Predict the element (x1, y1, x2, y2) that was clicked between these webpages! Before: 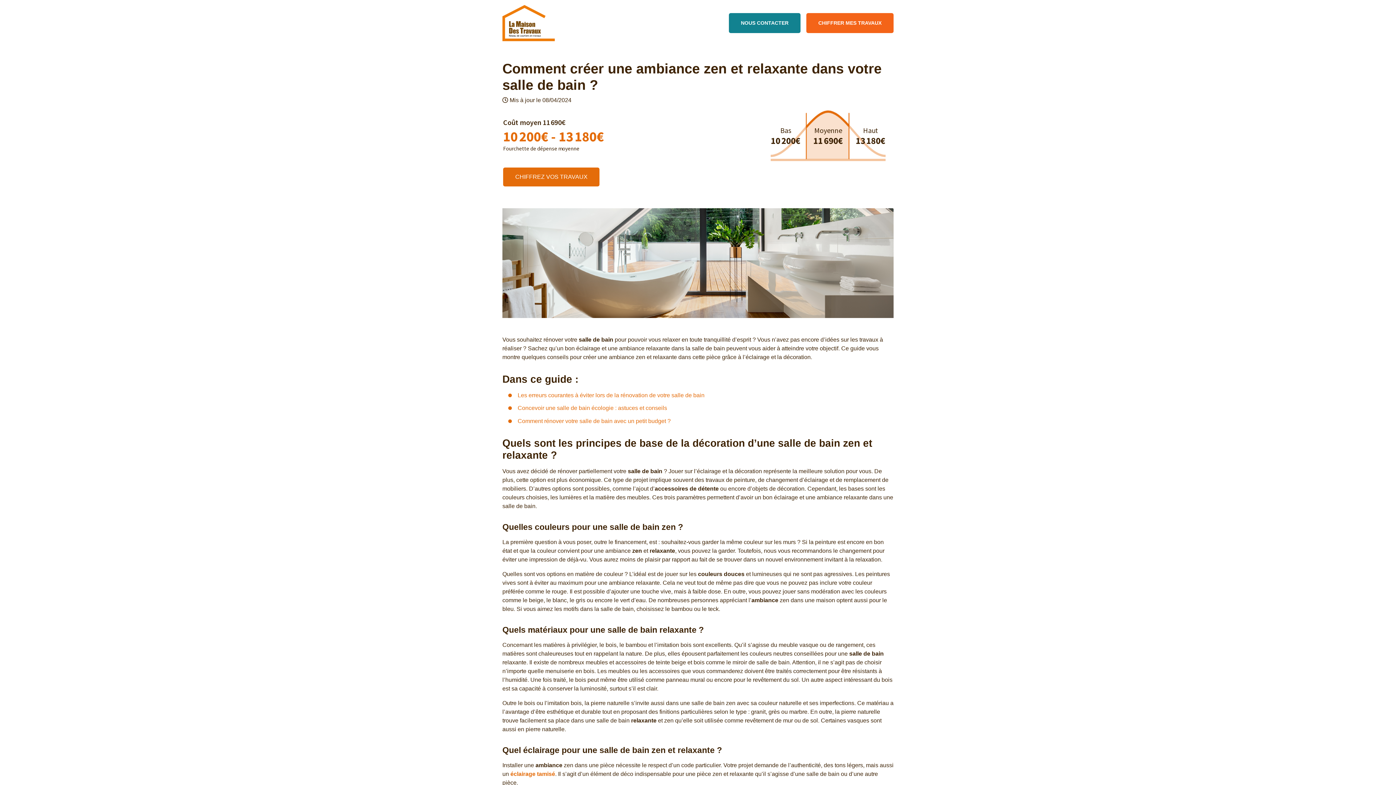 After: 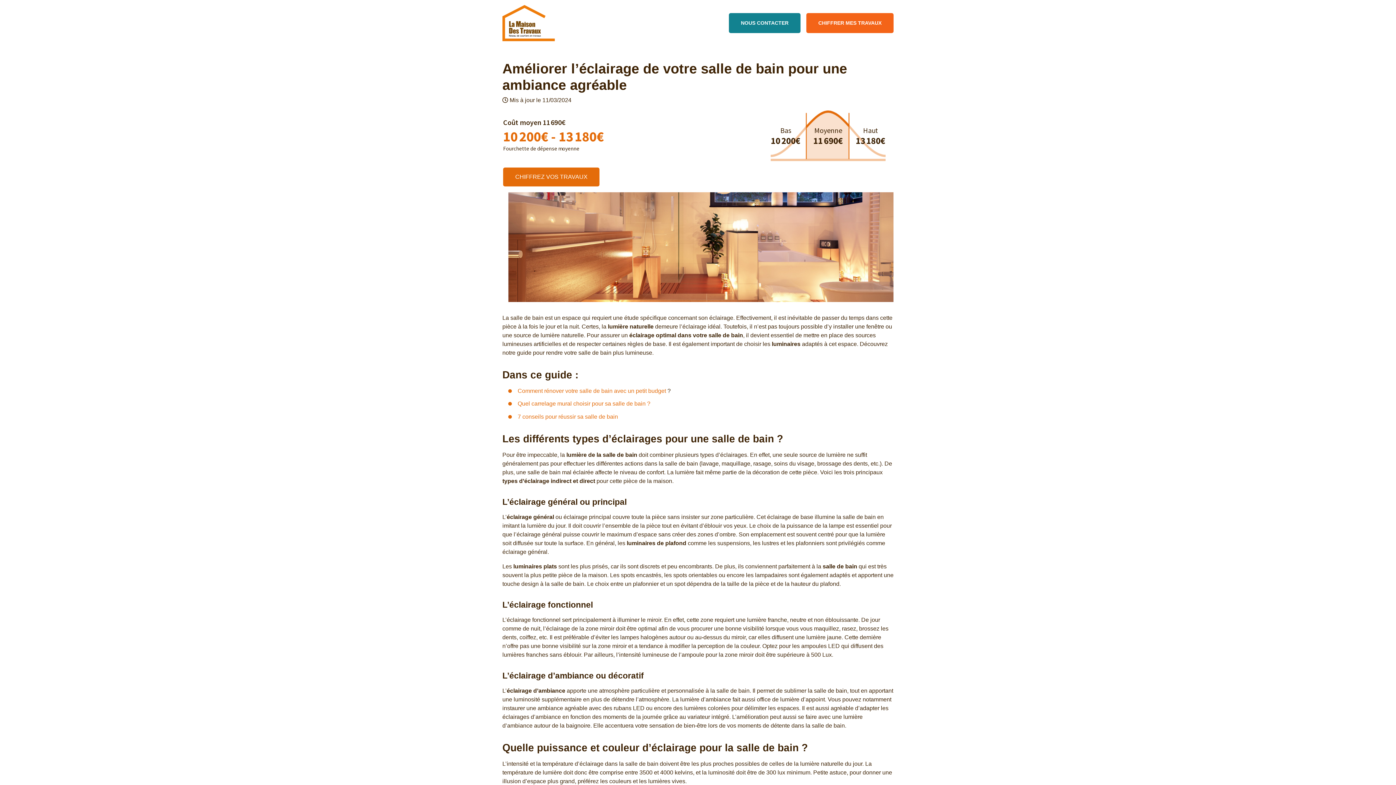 Action: label: éclairage tamisé bbox: (510, 771, 555, 777)